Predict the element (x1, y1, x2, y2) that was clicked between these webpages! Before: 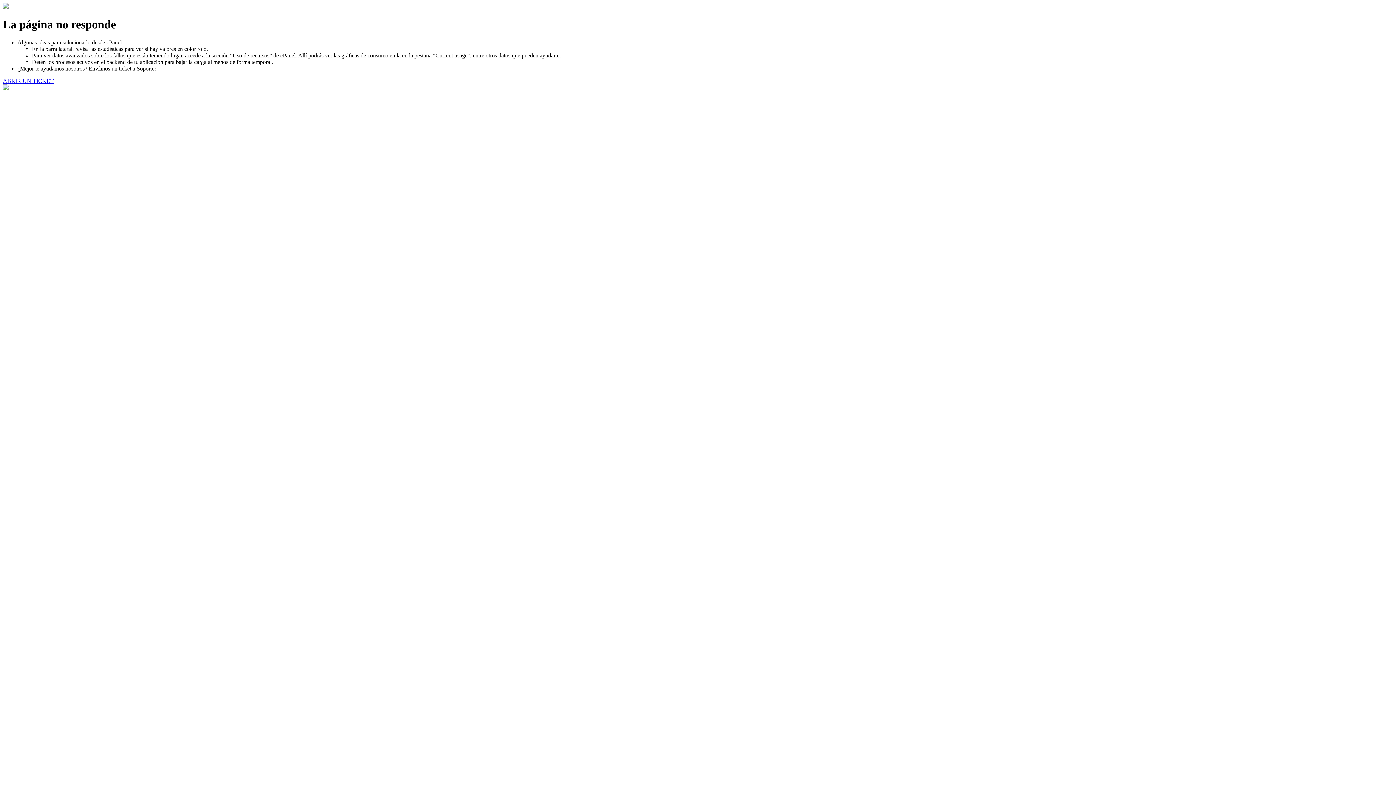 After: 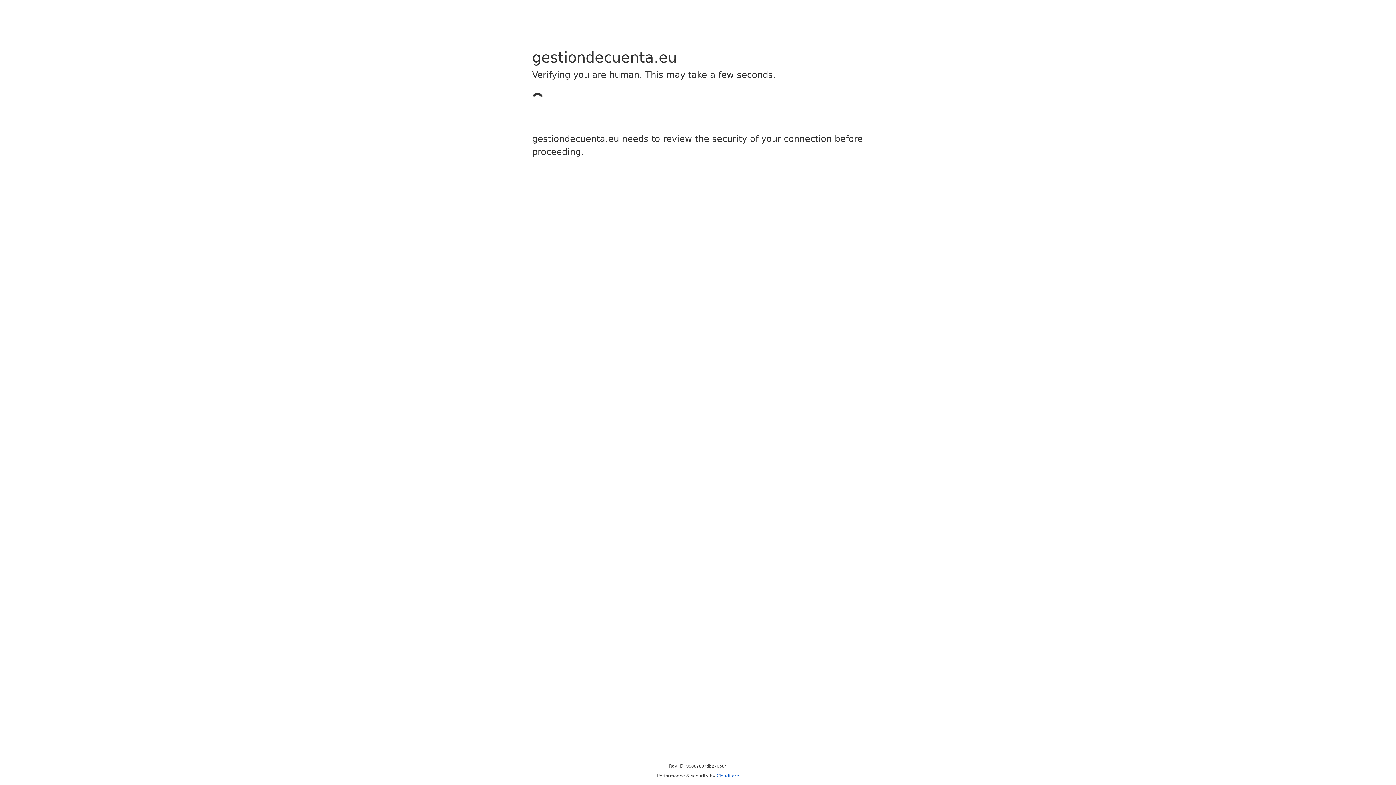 Action: bbox: (2, 77, 53, 83) label: ABRIR UN TICKET